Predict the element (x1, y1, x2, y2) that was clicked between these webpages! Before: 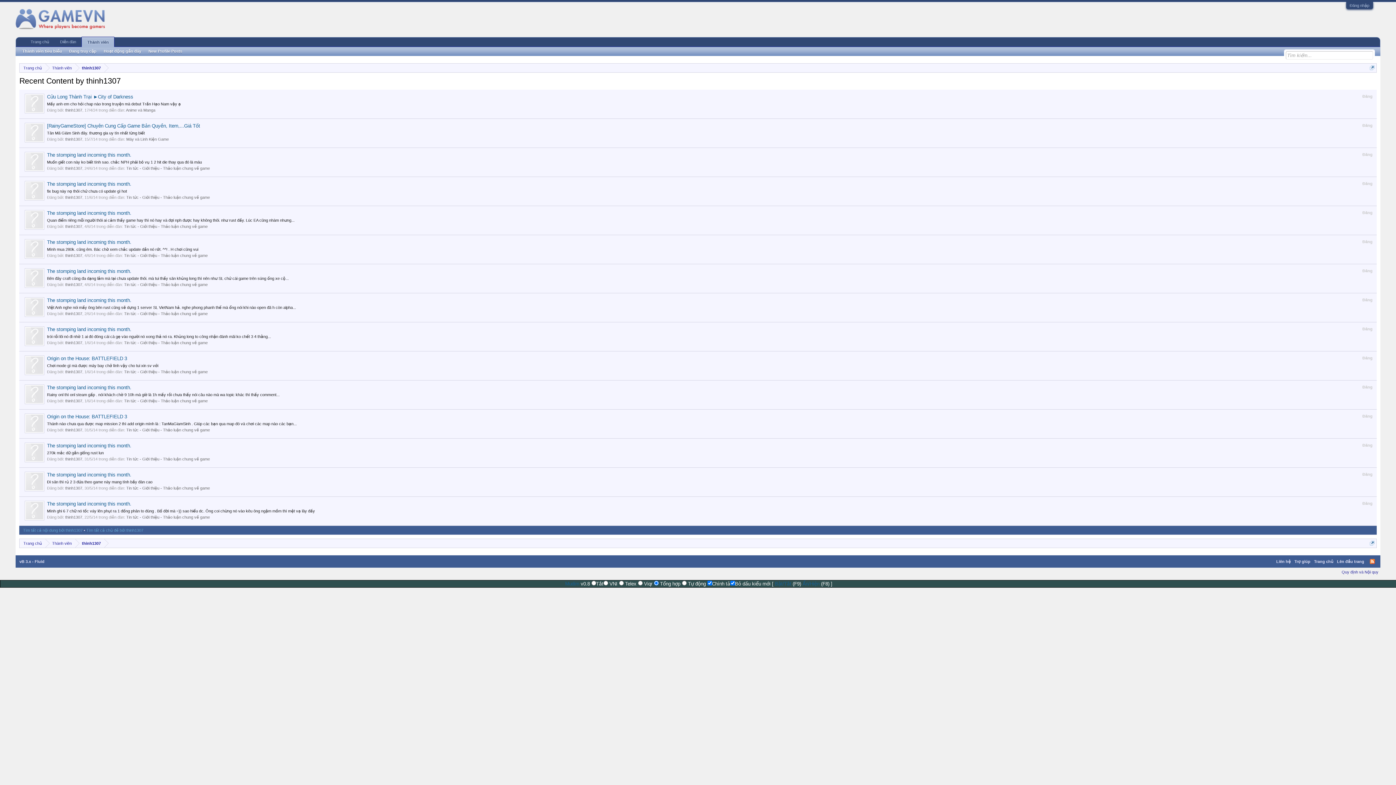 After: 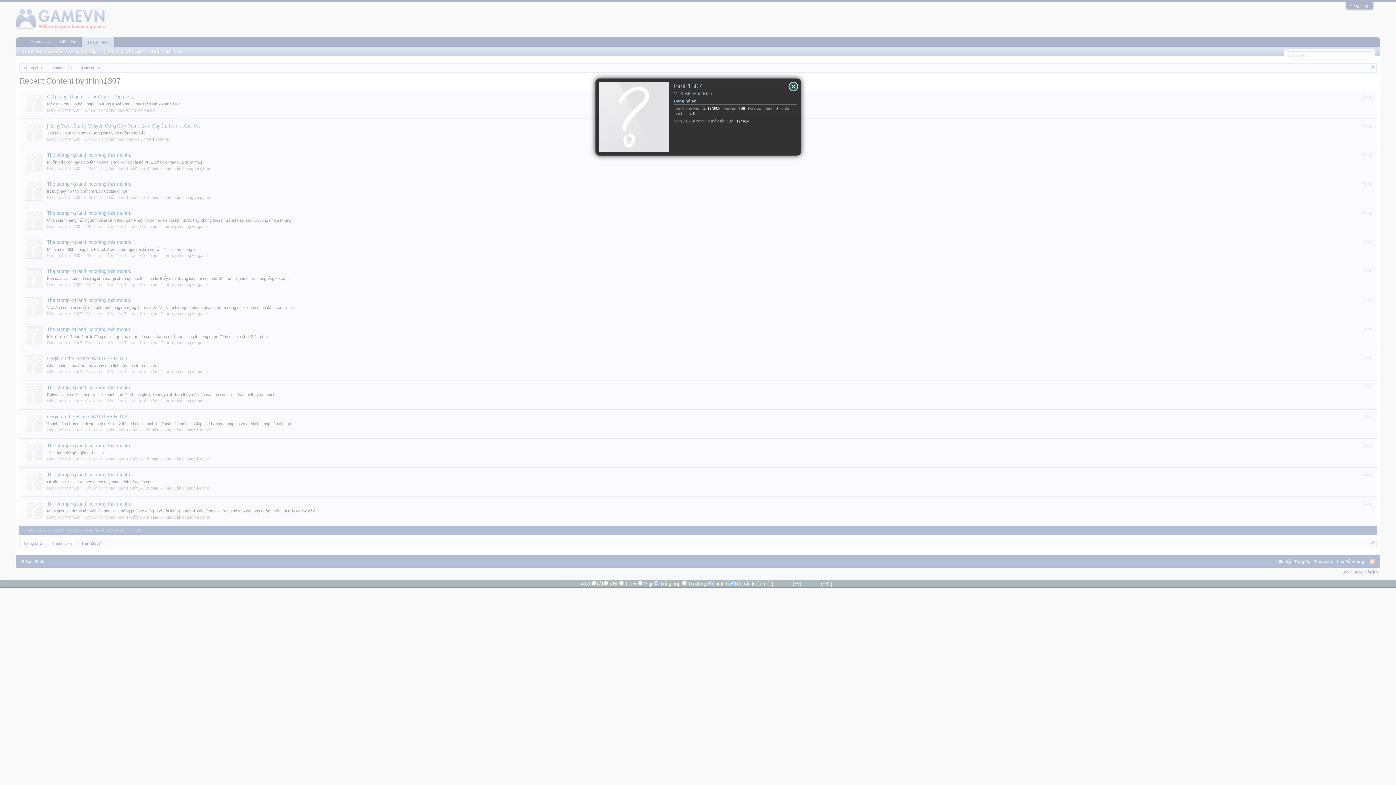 Action: bbox: (24, 268, 44, 289)